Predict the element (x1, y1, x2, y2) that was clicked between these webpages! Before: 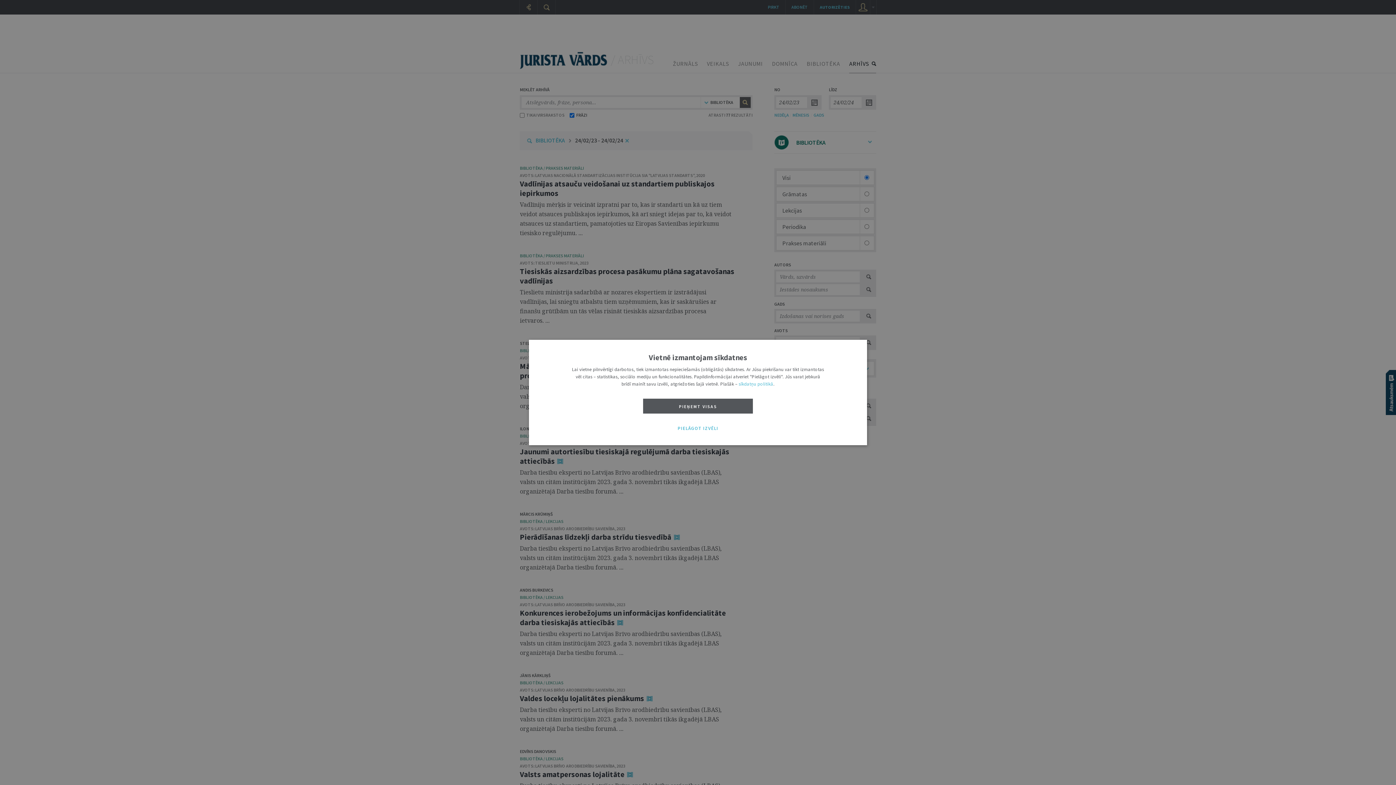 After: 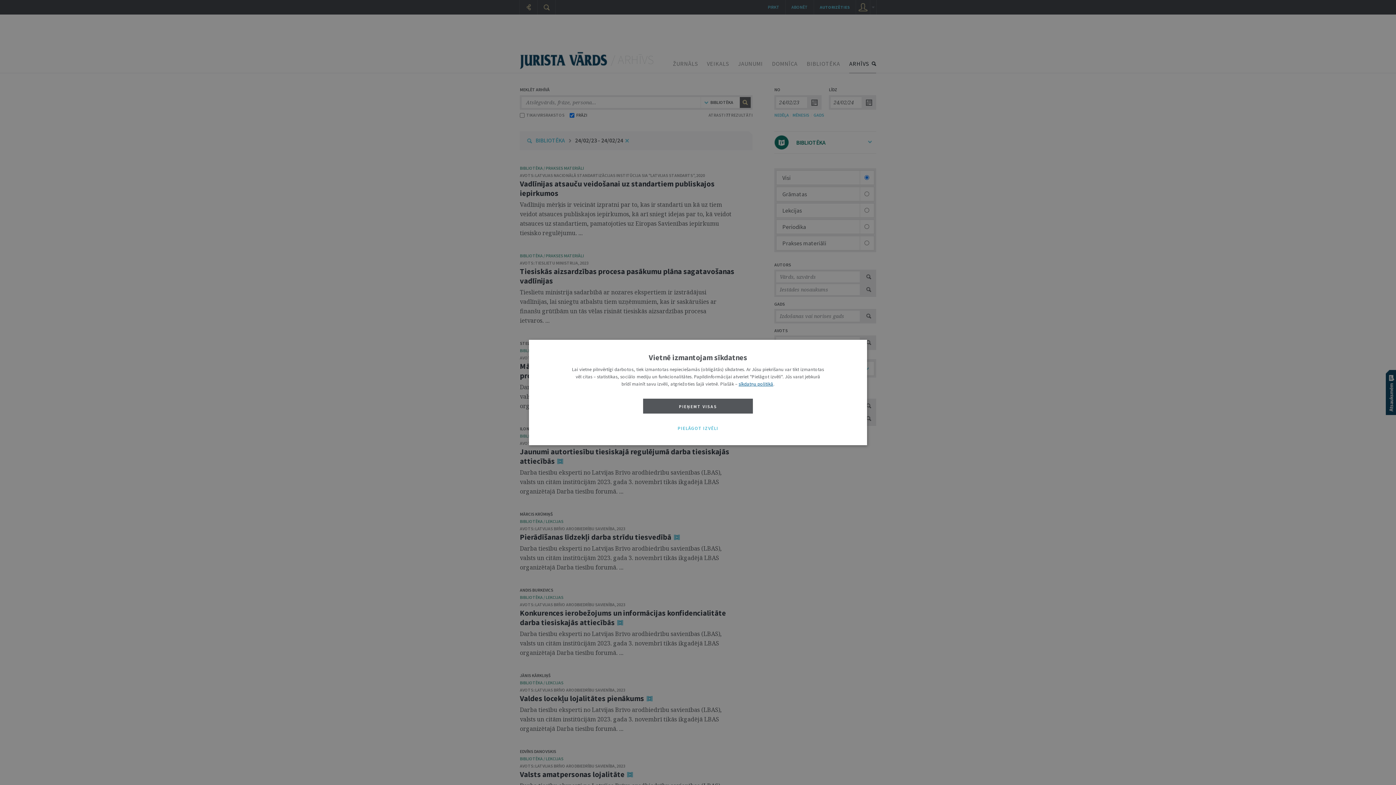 Action: label: sīkdatņu politikā bbox: (738, 381, 773, 387)